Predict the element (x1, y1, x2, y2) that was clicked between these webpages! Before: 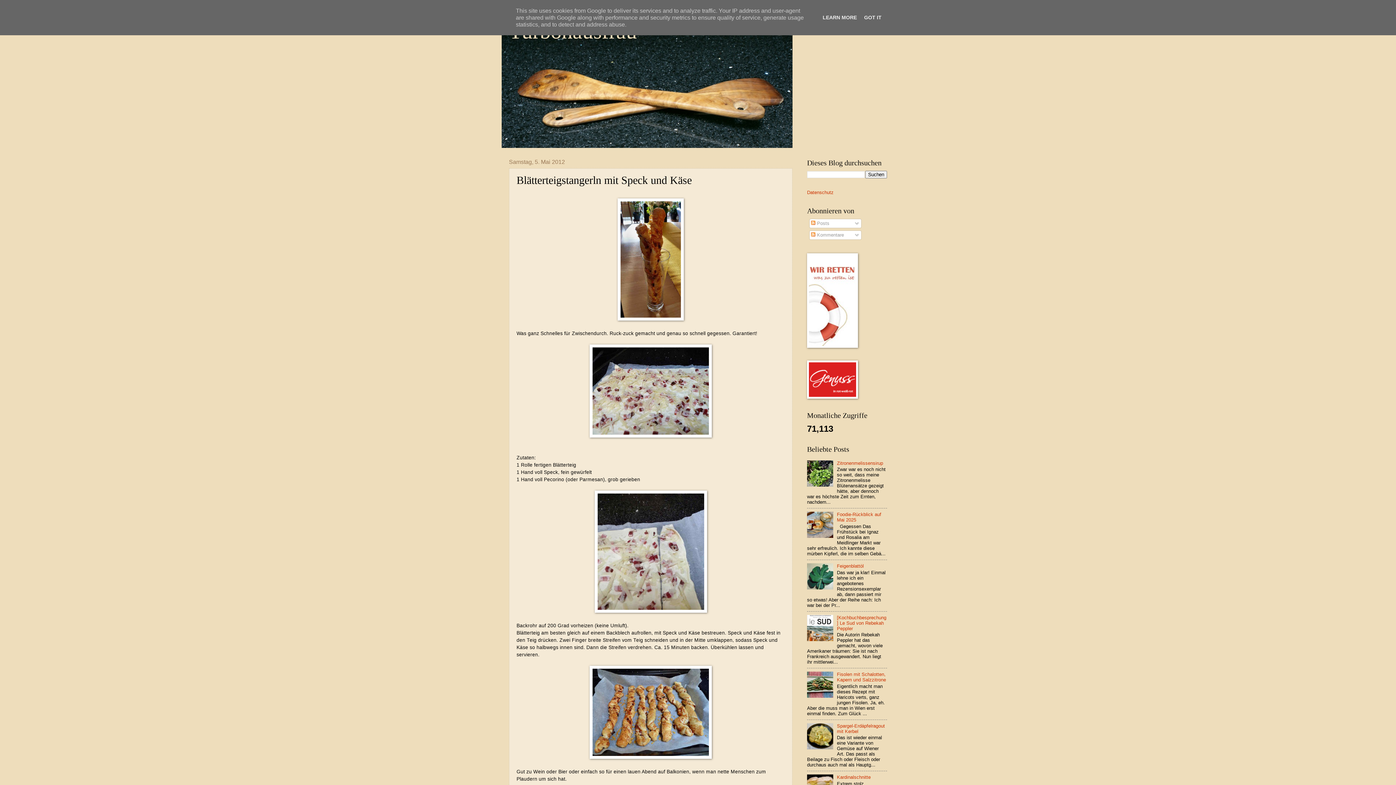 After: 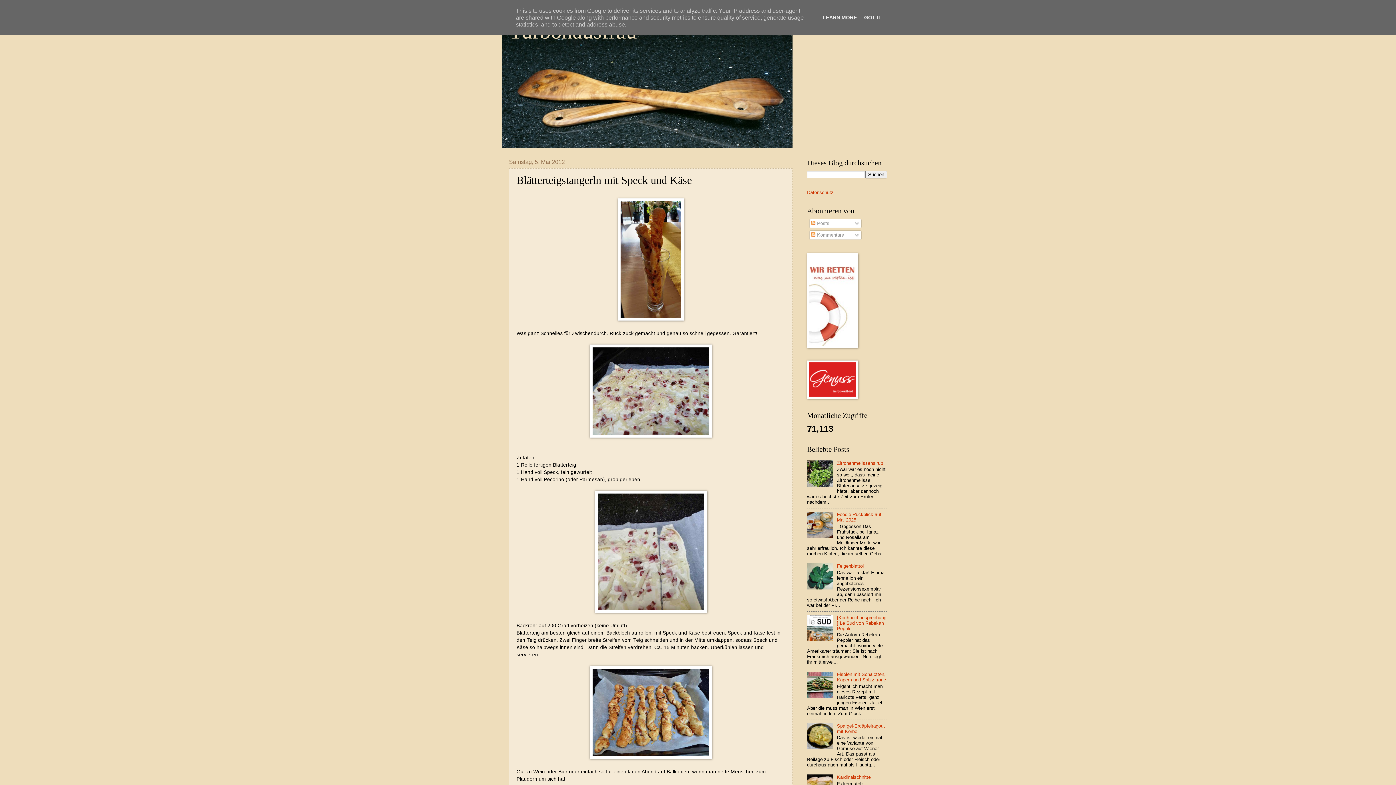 Action: bbox: (807, 745, 835, 750)